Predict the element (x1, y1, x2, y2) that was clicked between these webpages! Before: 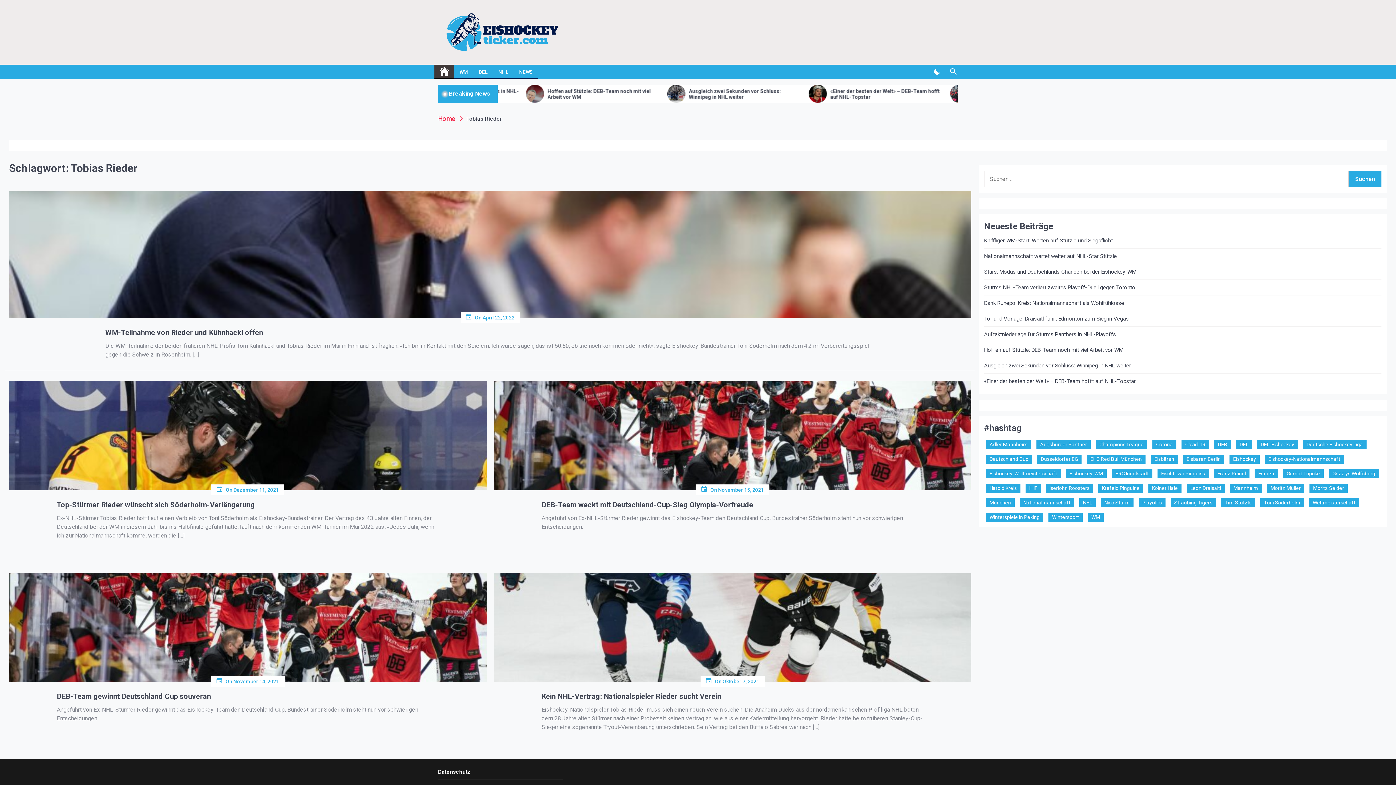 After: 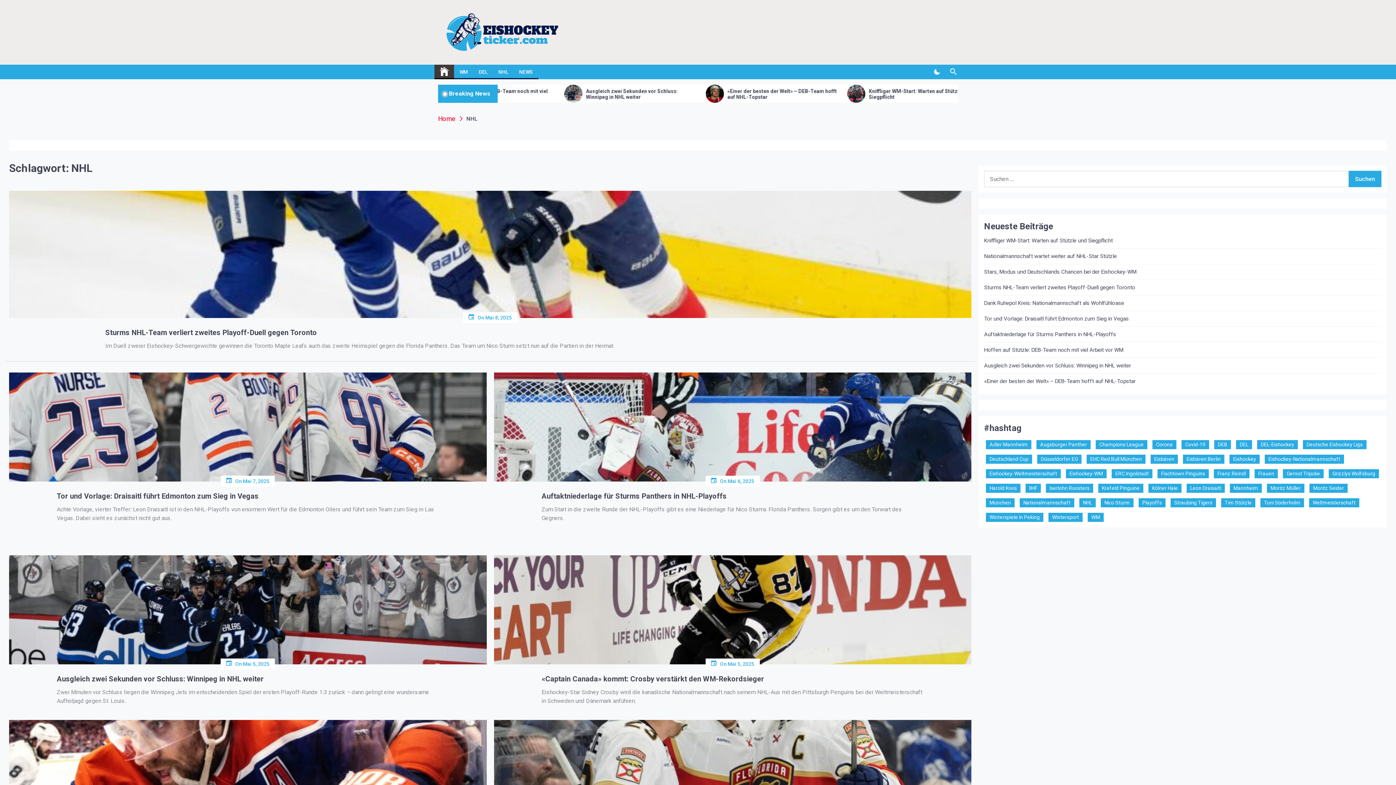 Action: bbox: (493, 64, 513, 79) label: NHL